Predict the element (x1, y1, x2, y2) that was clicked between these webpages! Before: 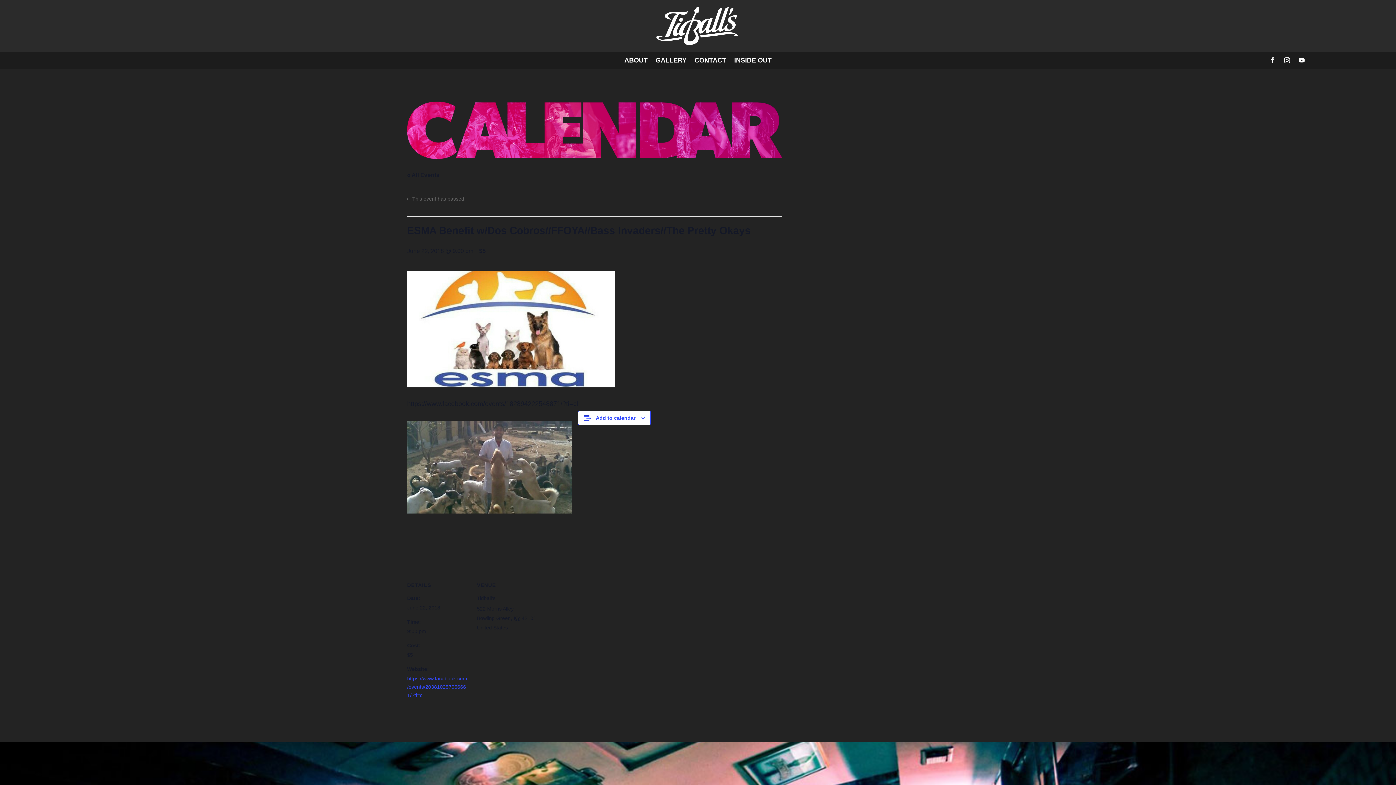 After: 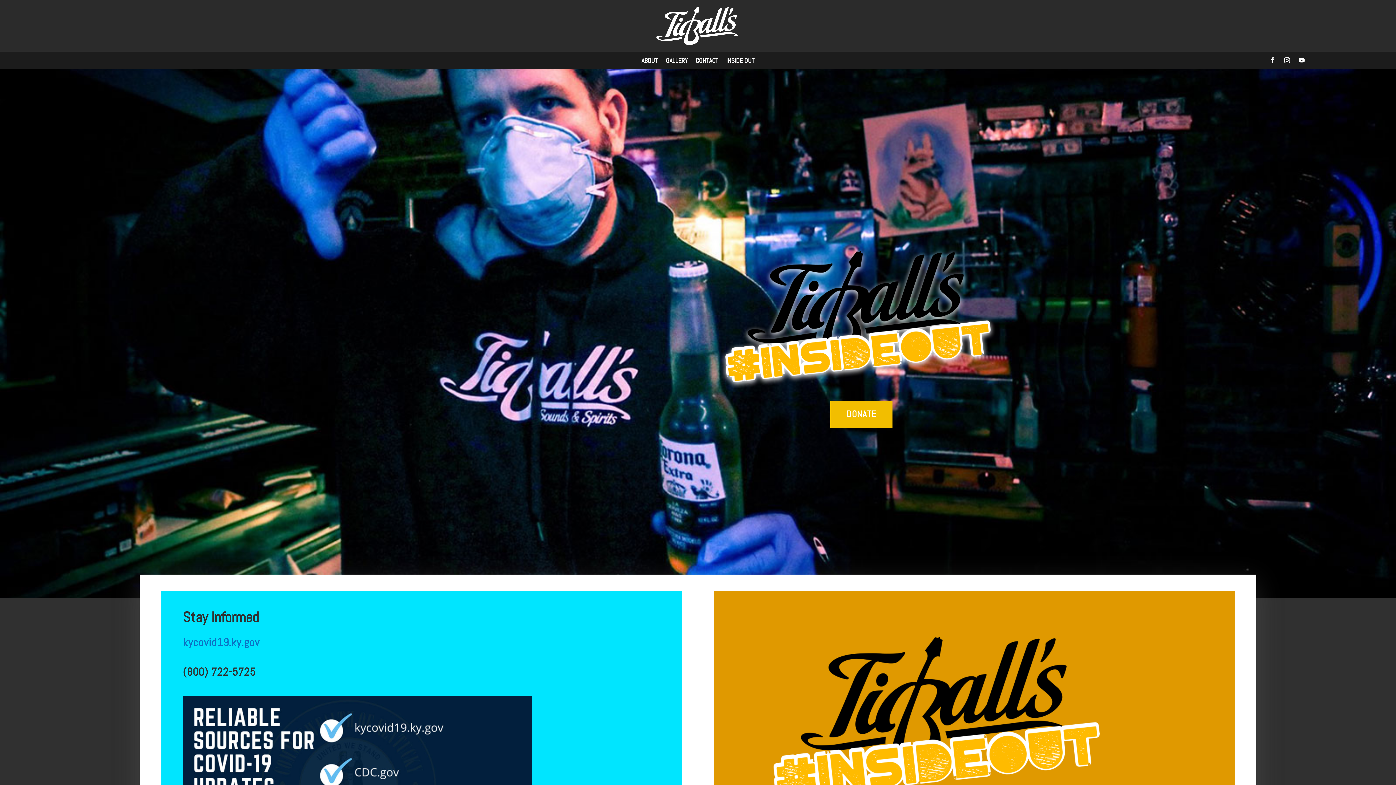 Action: bbox: (734, 56, 771, 68) label: INSIDE OUT